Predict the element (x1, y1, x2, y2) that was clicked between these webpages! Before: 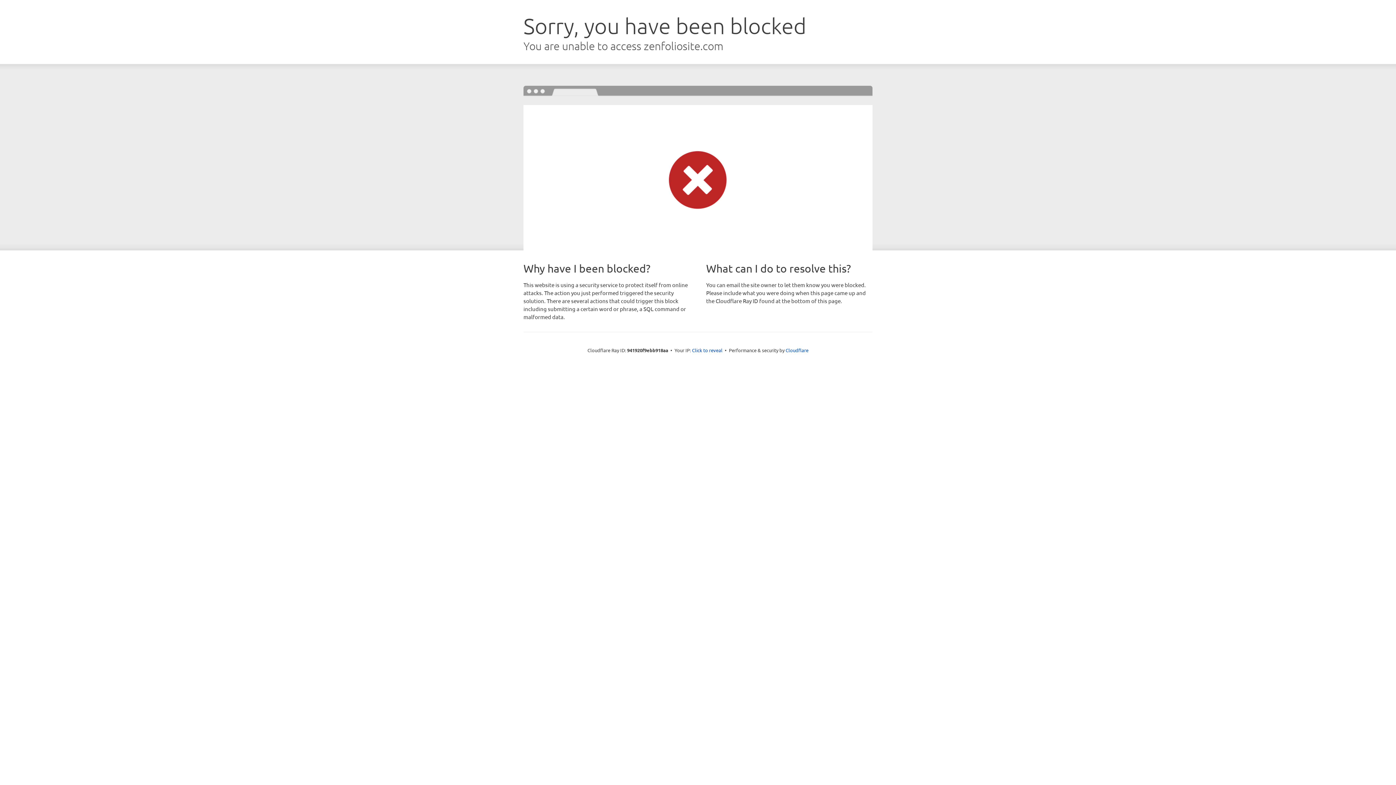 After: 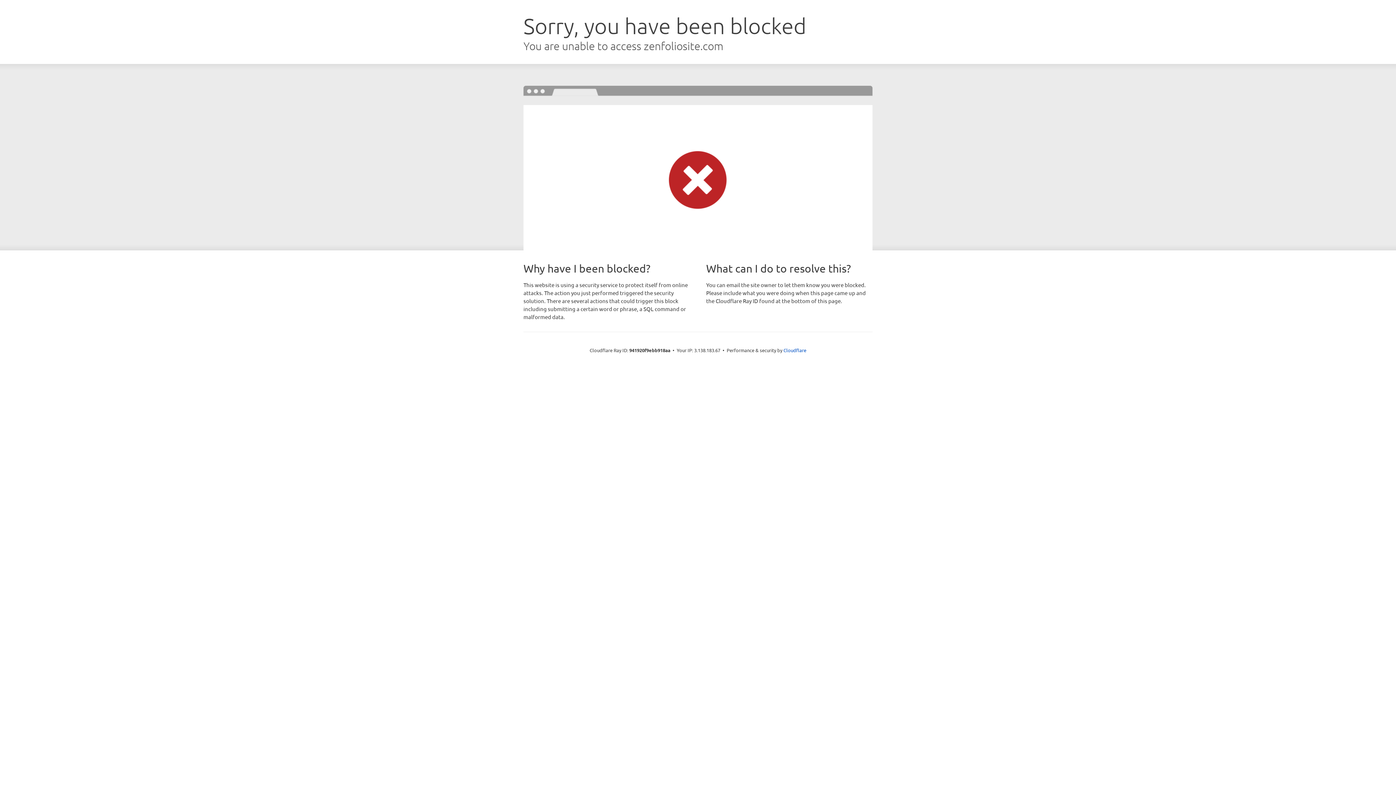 Action: label: Click to reveal bbox: (692, 346, 722, 353)